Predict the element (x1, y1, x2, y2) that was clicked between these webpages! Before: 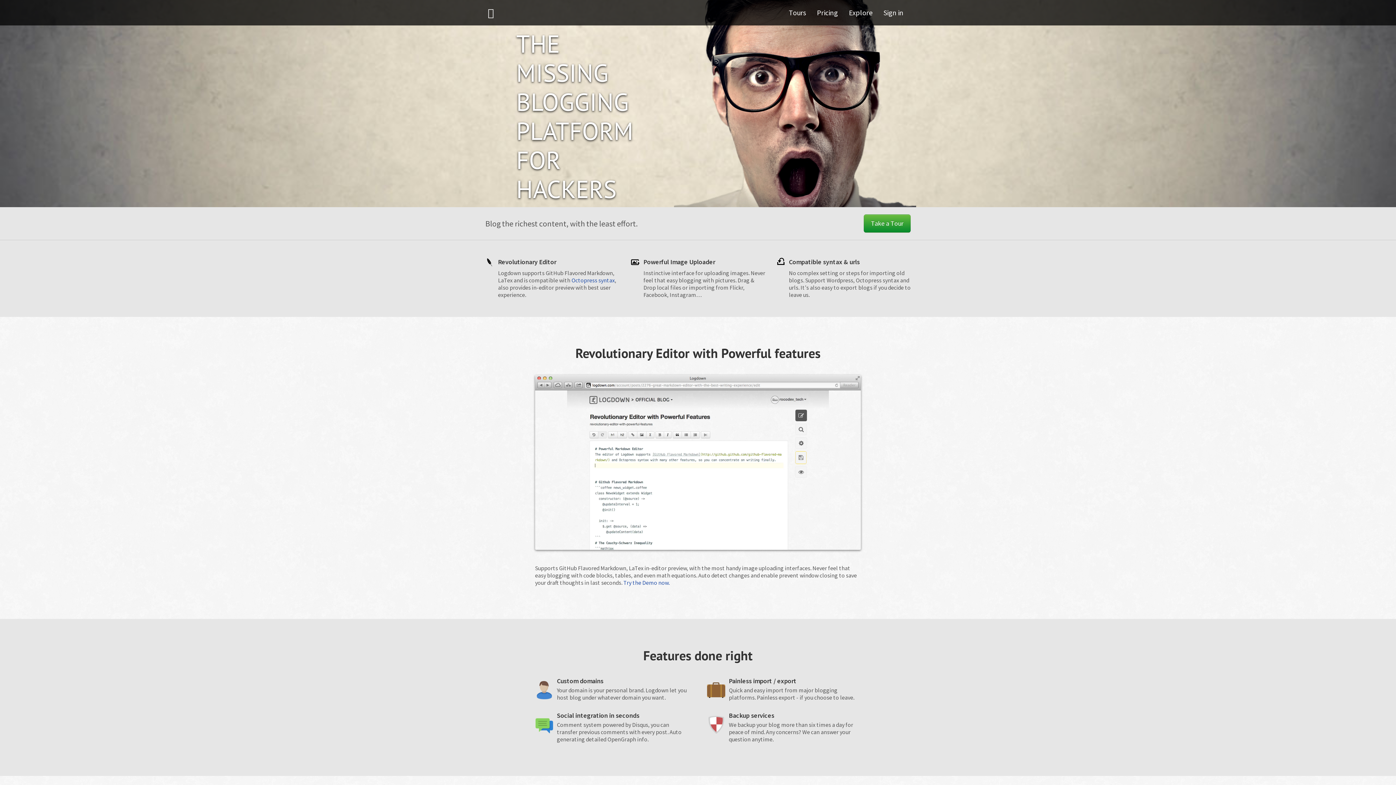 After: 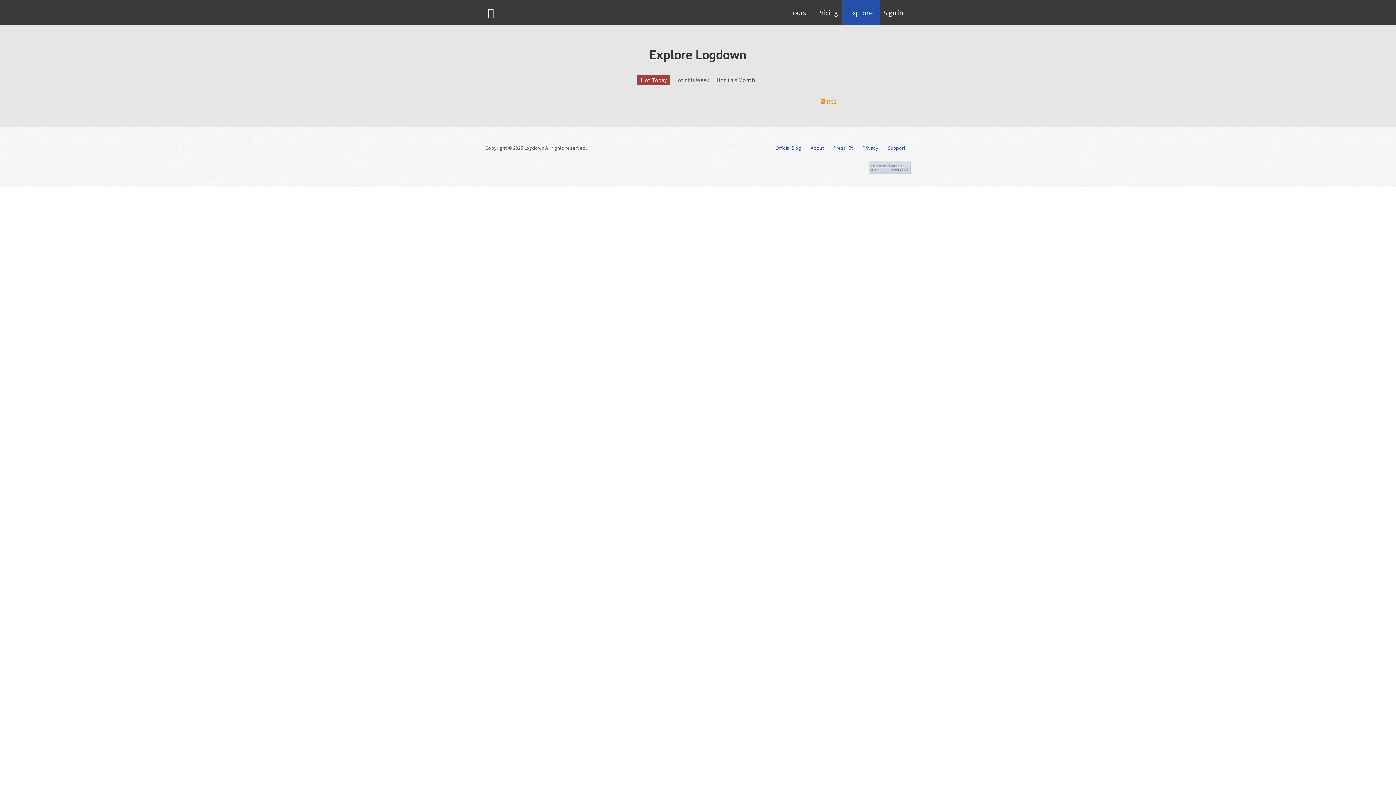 Action: label: Explore bbox: (841, 0, 880, 25)